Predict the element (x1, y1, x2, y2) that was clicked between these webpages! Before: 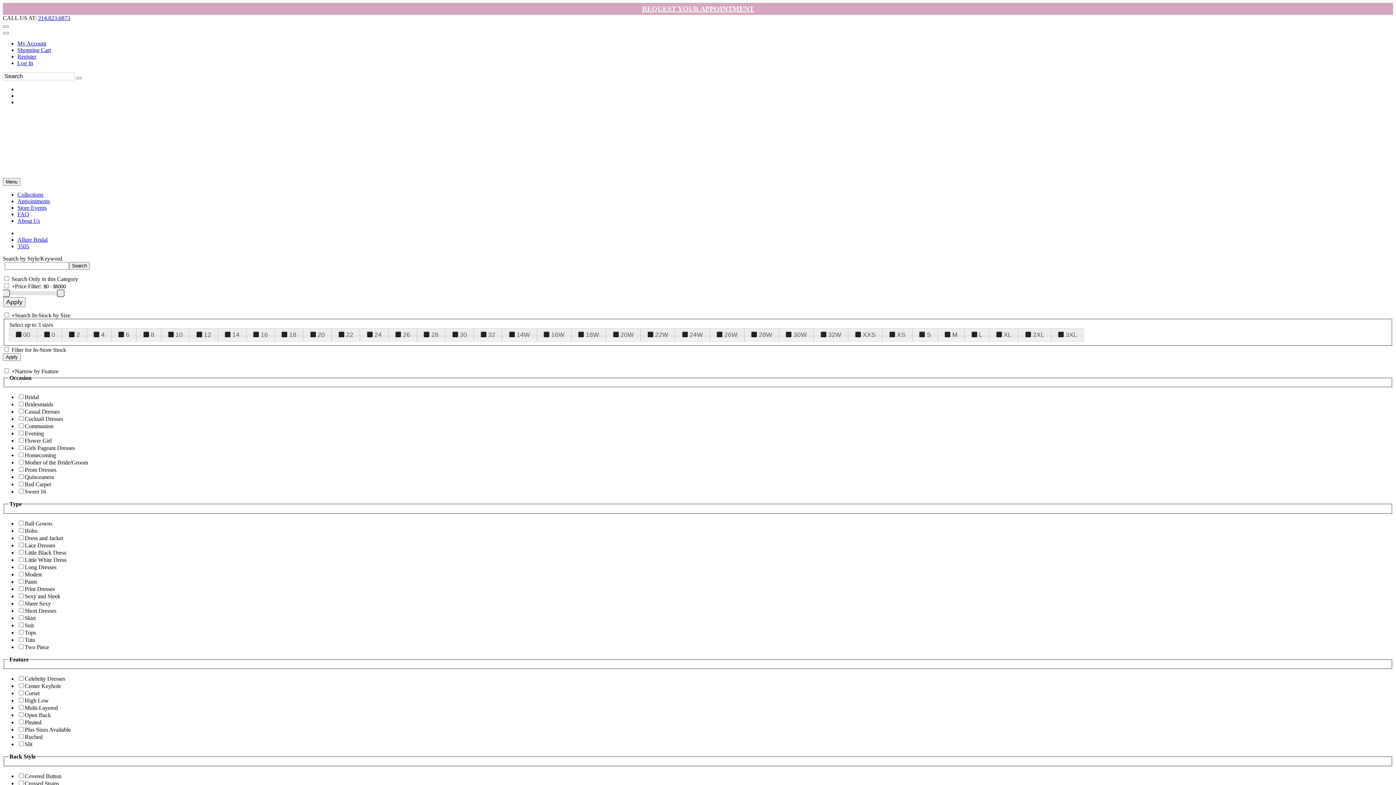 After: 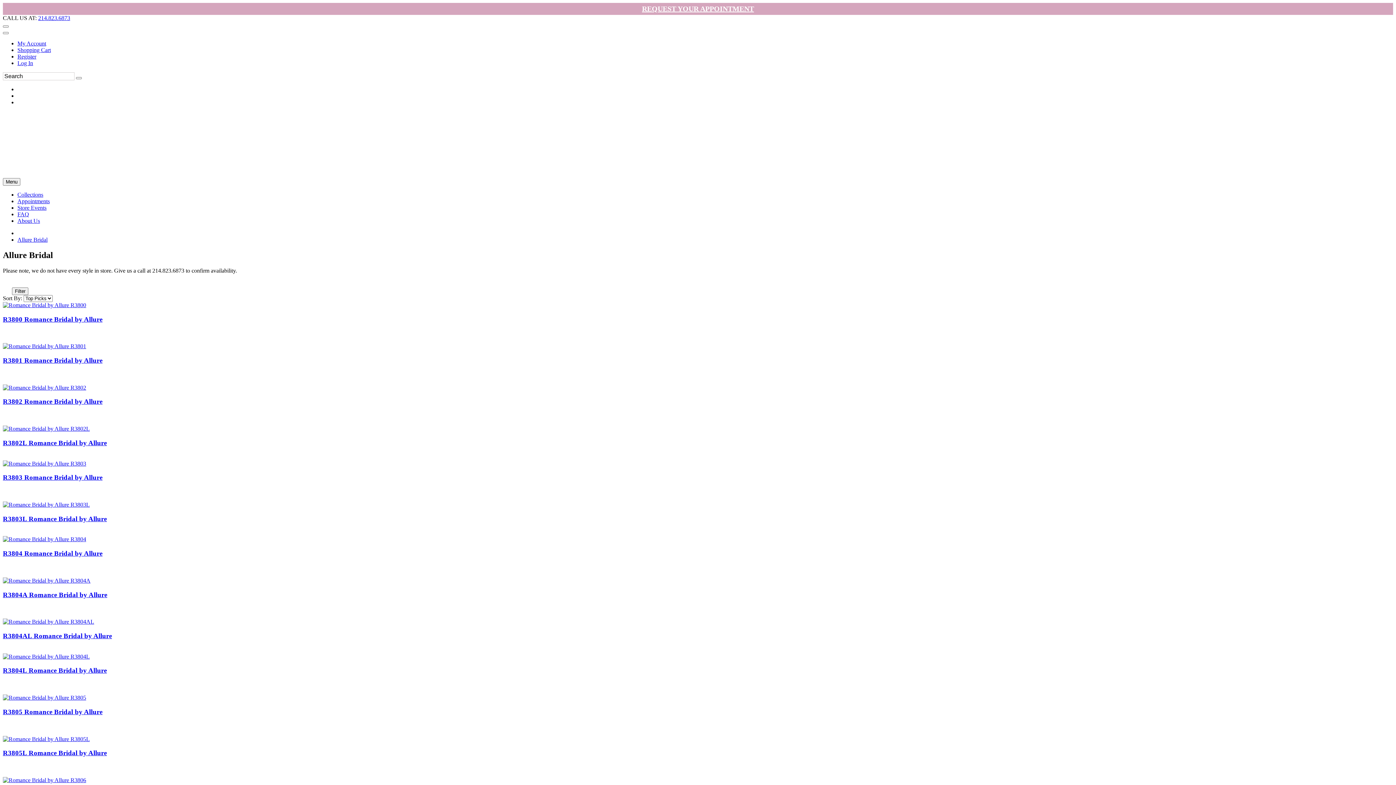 Action: label: Allure Bridal bbox: (17, 236, 47, 242)